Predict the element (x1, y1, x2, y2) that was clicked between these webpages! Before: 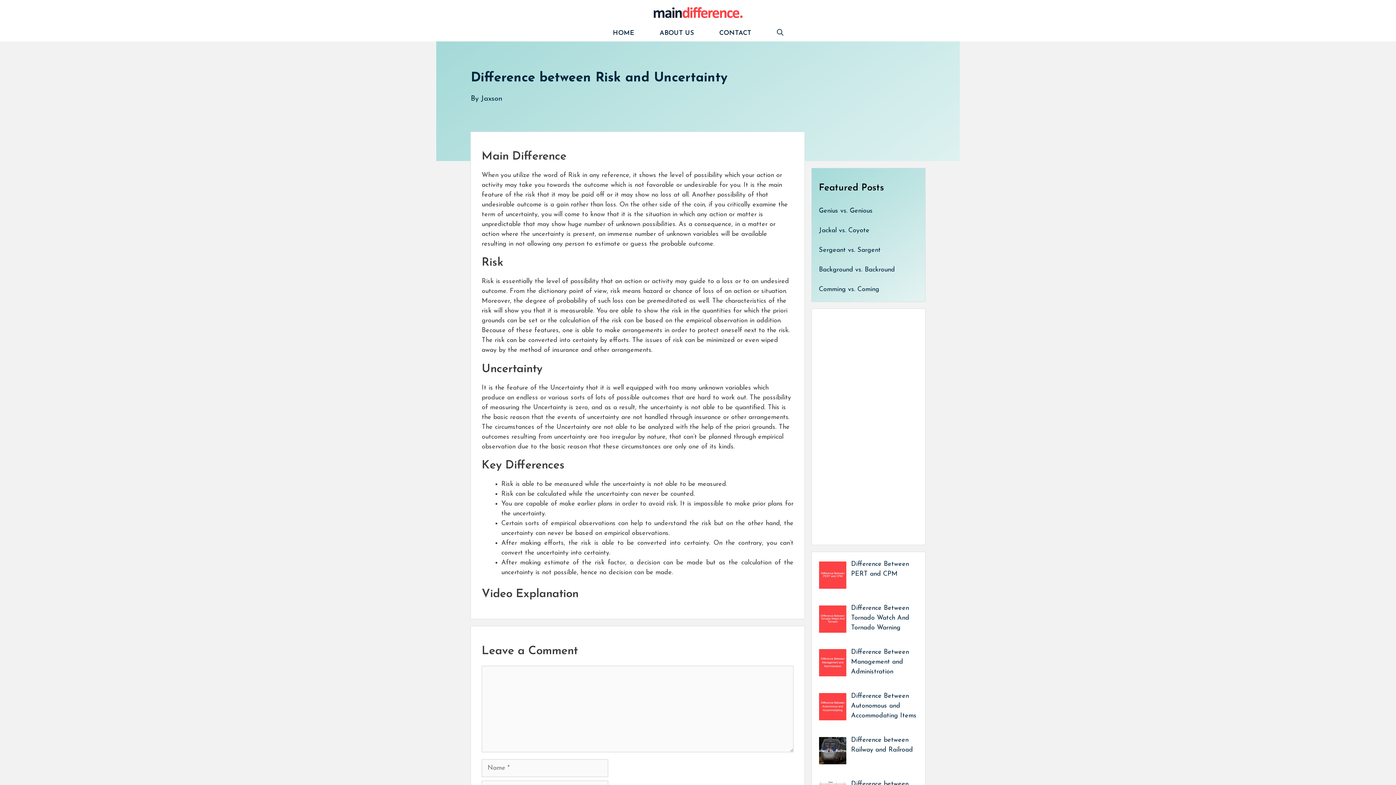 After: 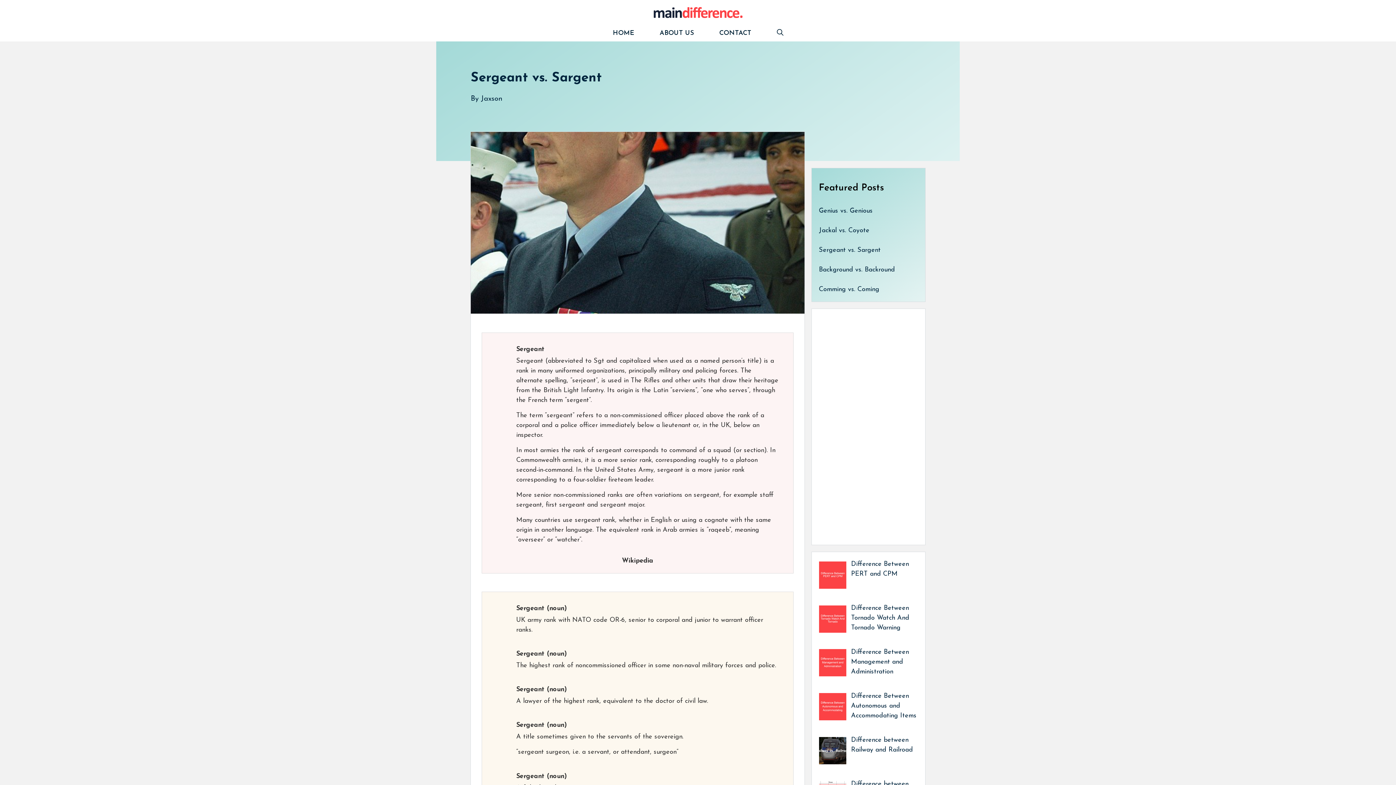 Action: label: Sergeant vs. Sargent bbox: (819, 247, 880, 253)